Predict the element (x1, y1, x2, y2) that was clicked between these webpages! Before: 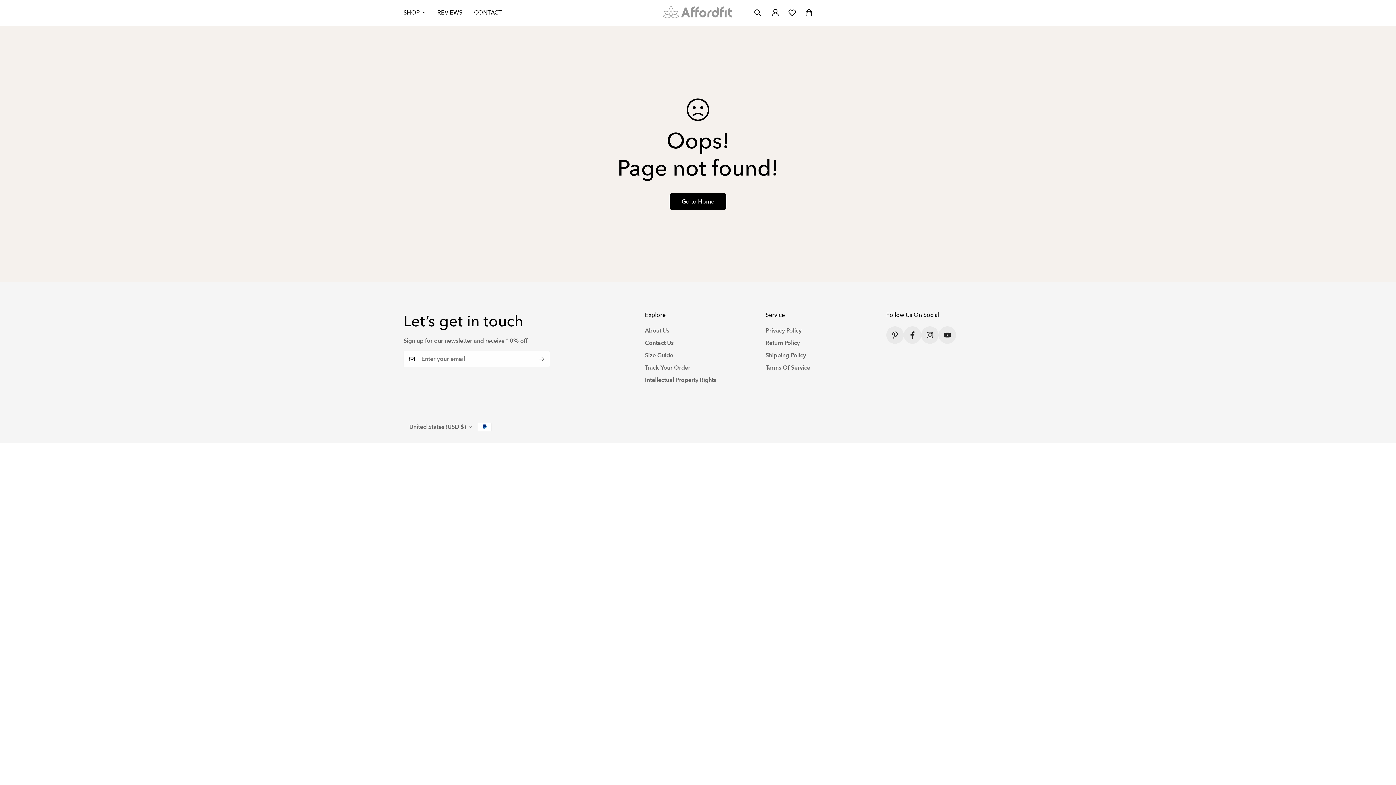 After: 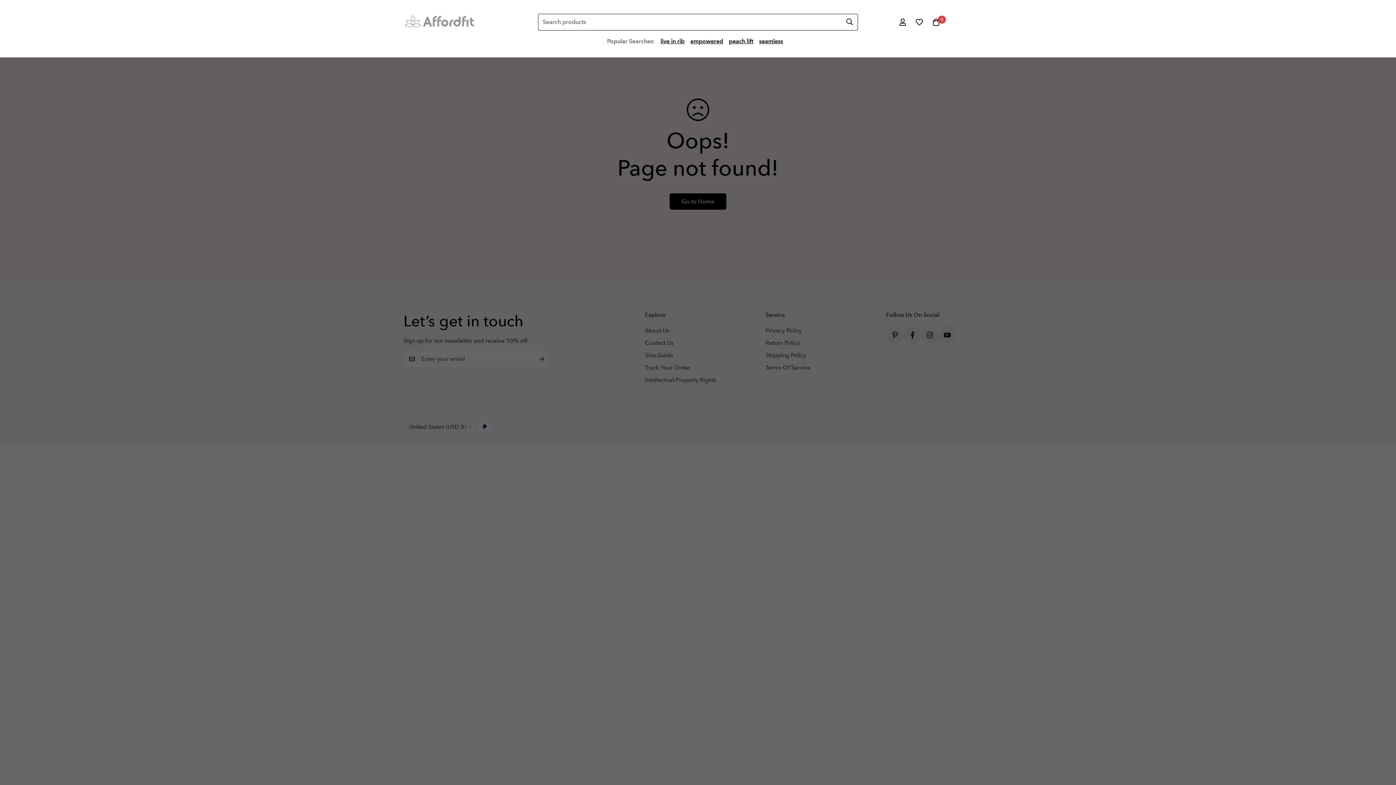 Action: bbox: (748, 4, 767, 20)